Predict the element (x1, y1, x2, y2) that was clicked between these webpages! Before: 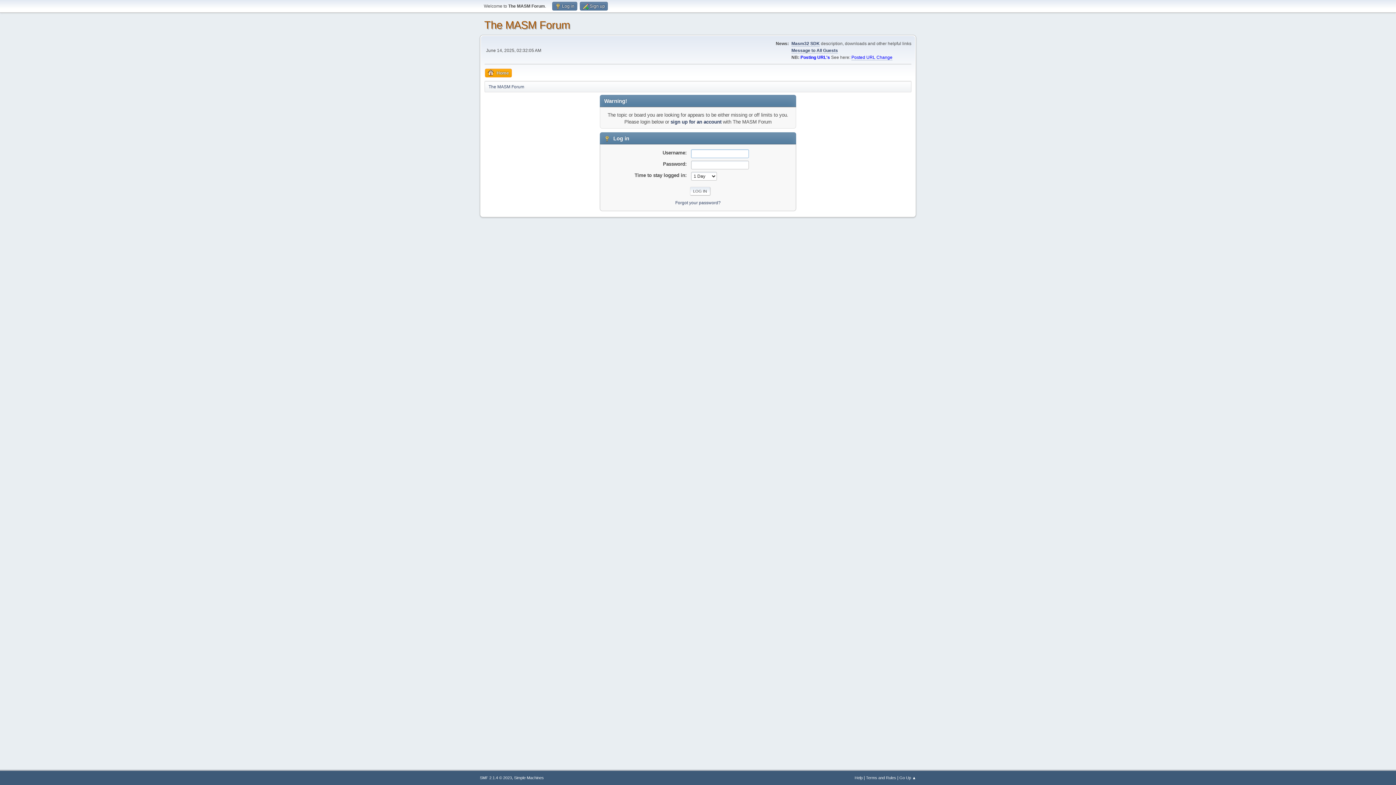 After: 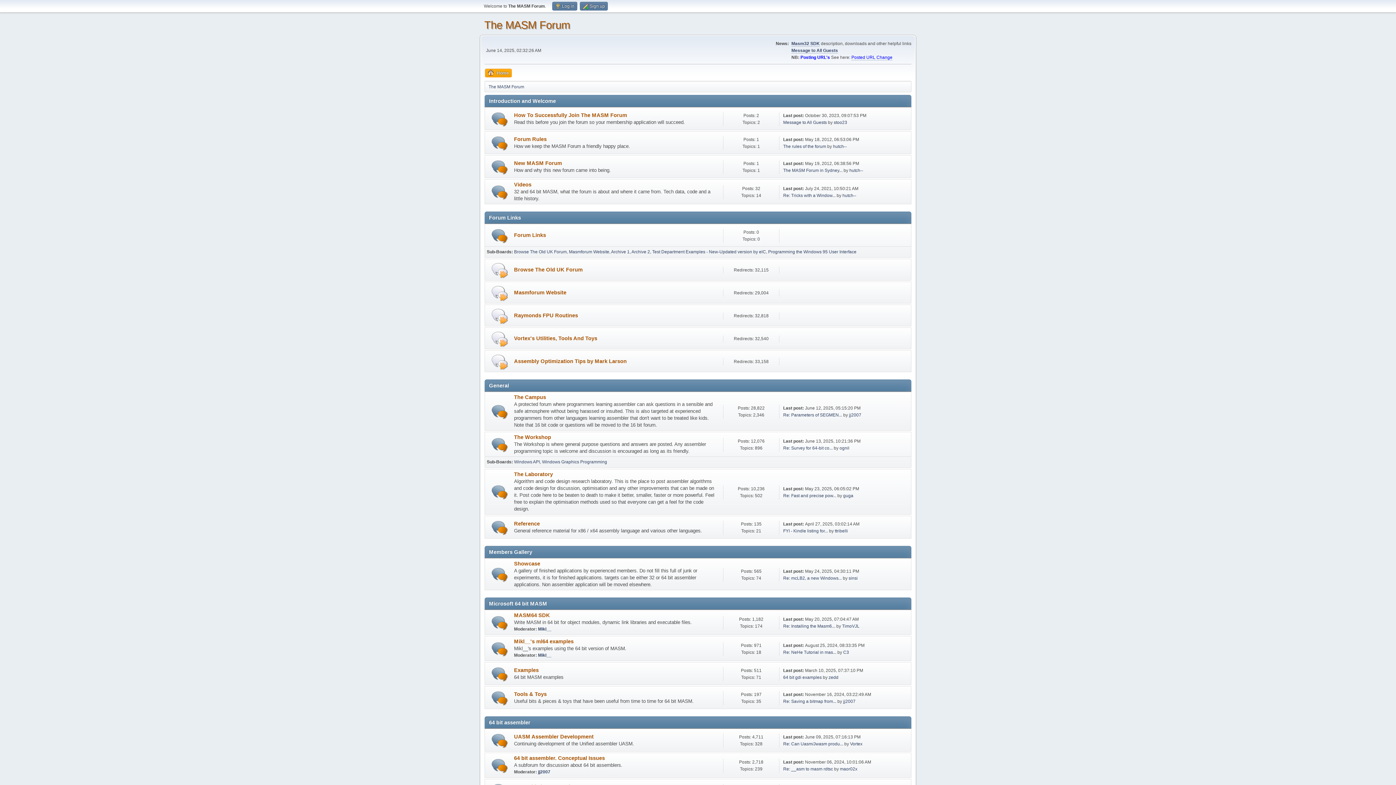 Action: label: The MASM Forum bbox: (484, 18, 570, 30)